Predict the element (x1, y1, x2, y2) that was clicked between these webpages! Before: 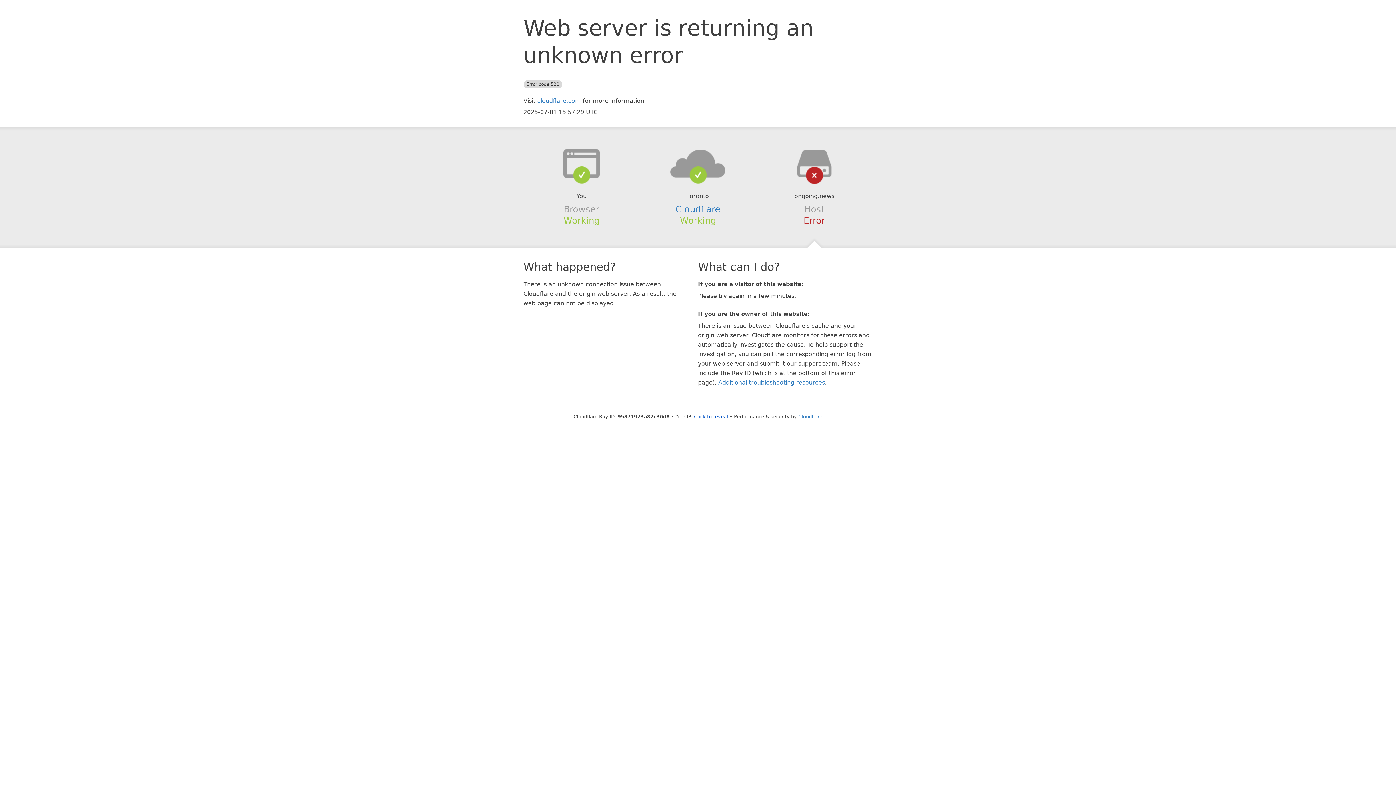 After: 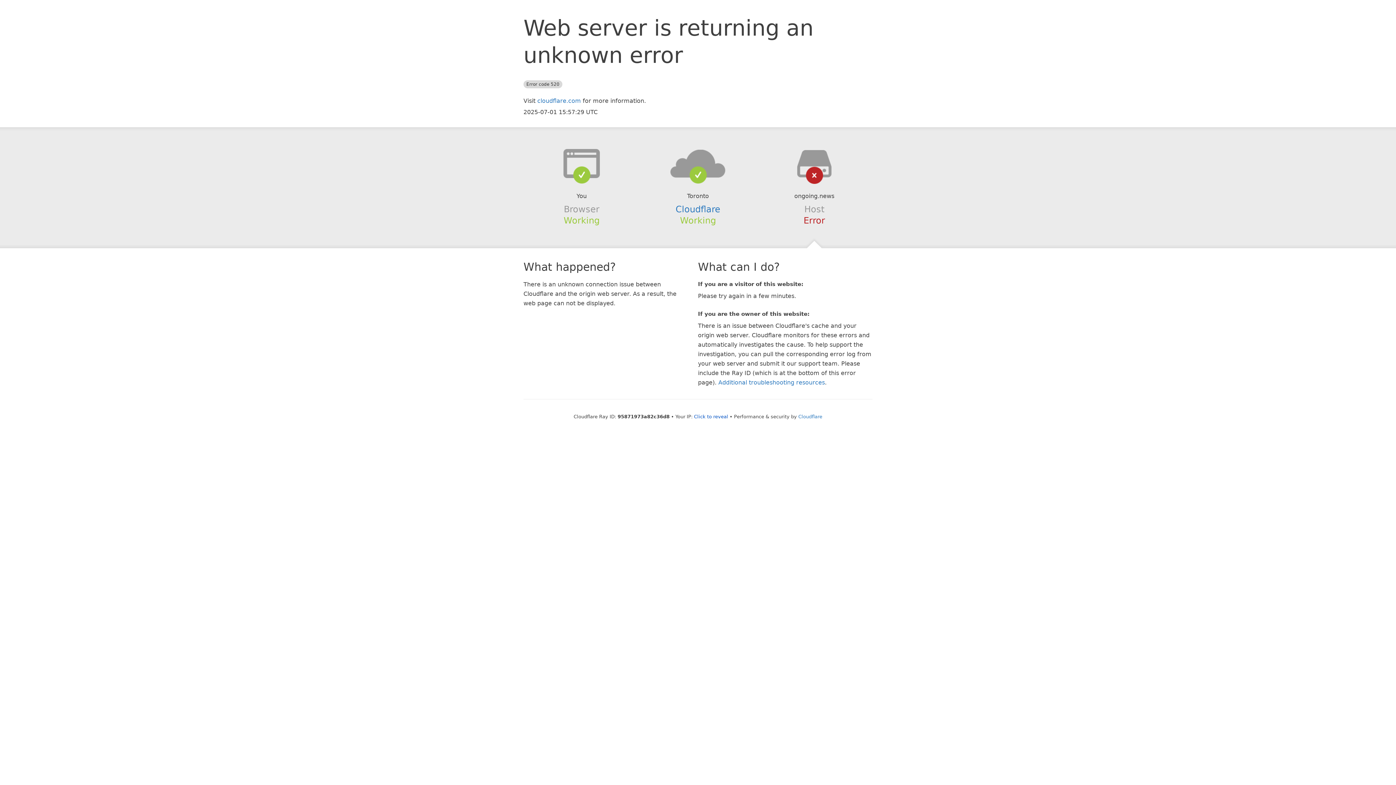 Action: bbox: (639, 148, 756, 178)